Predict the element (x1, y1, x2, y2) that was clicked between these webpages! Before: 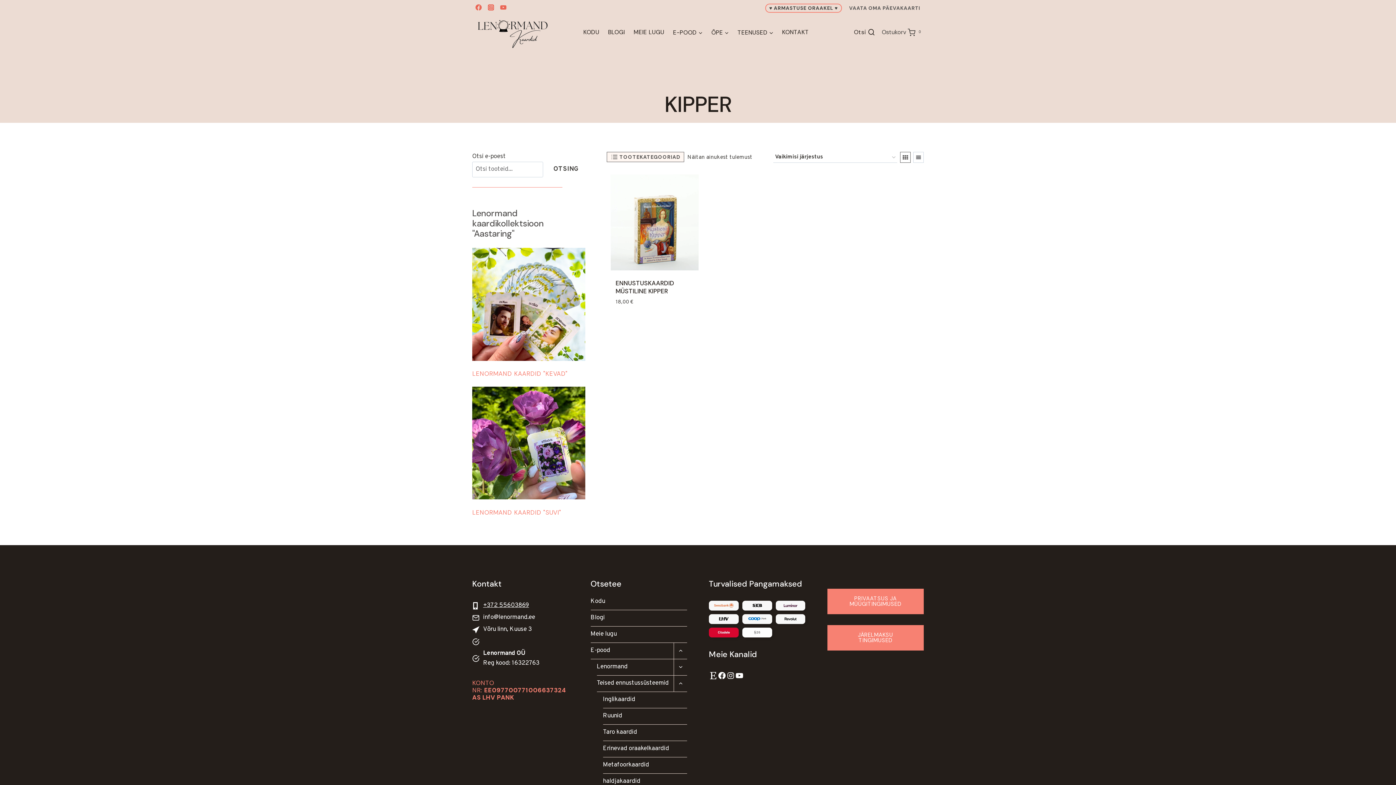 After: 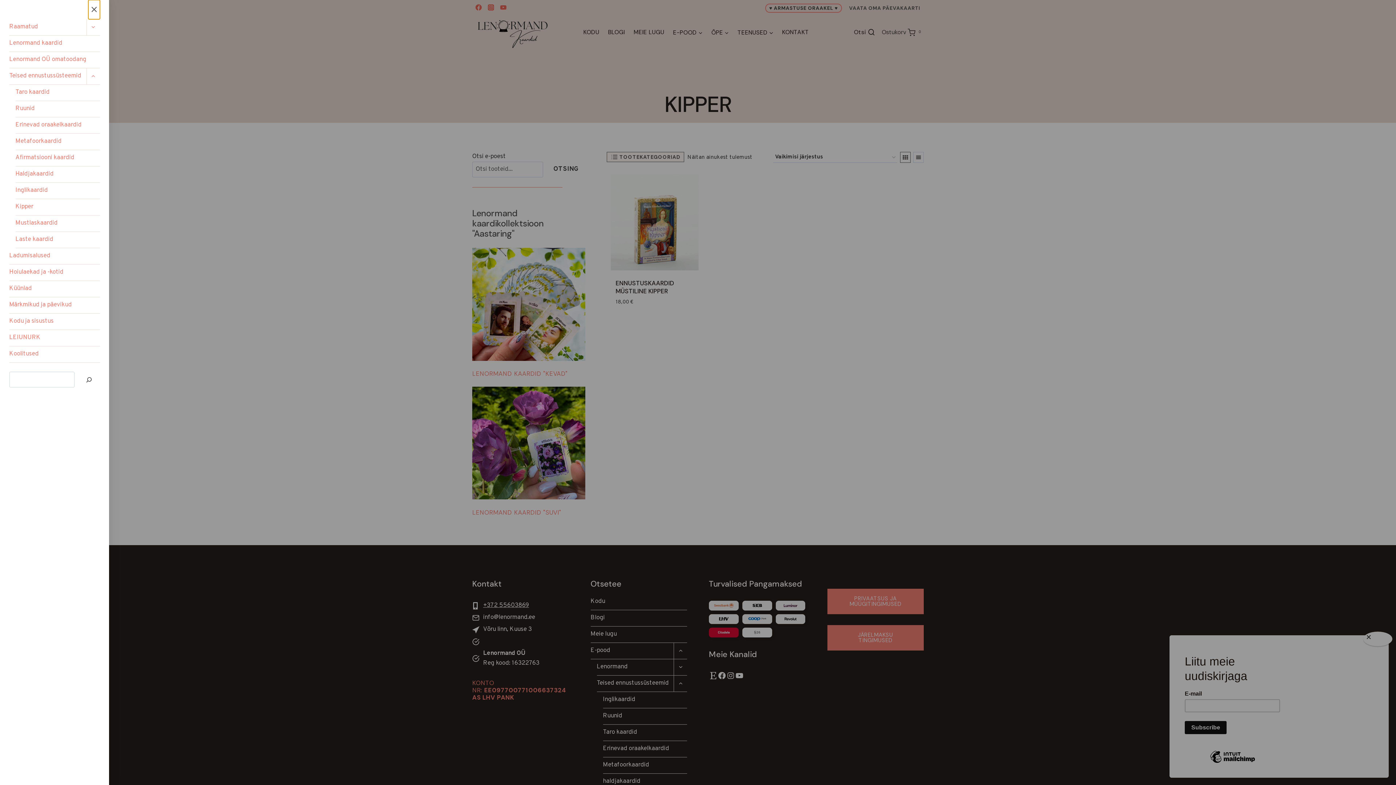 Action: bbox: (606, 152, 684, 162) label: Open panel